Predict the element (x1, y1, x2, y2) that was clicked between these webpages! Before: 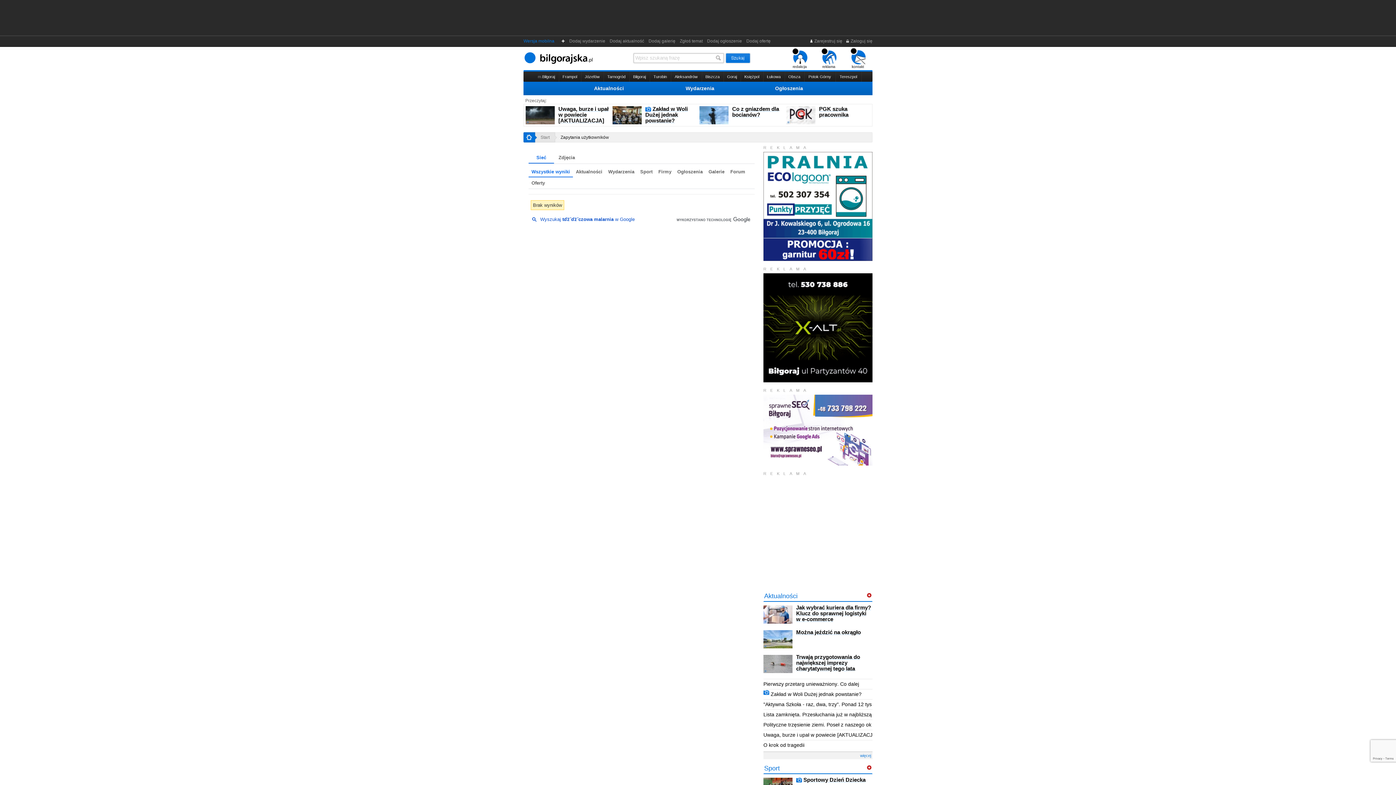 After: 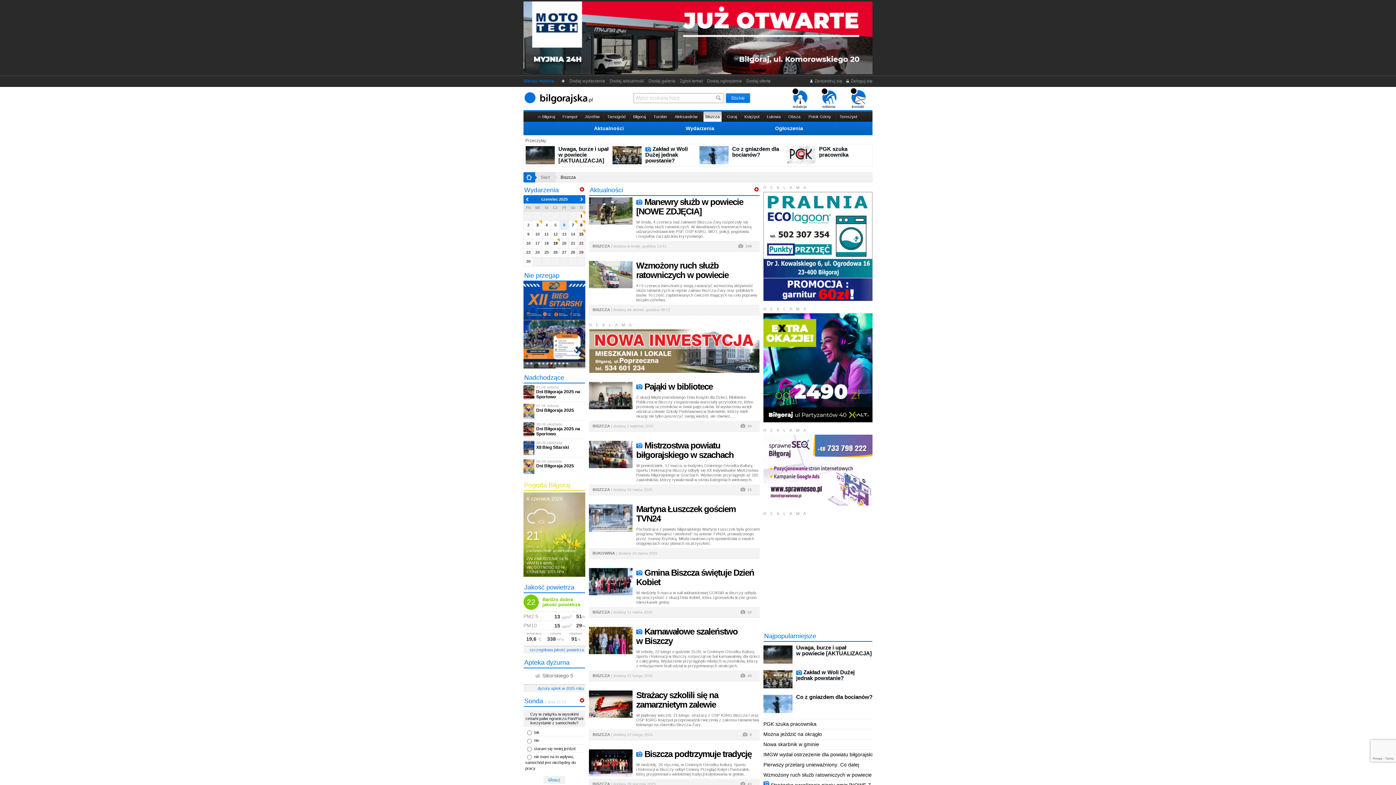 Action: bbox: (703, 71, 721, 81) label: Biszcza